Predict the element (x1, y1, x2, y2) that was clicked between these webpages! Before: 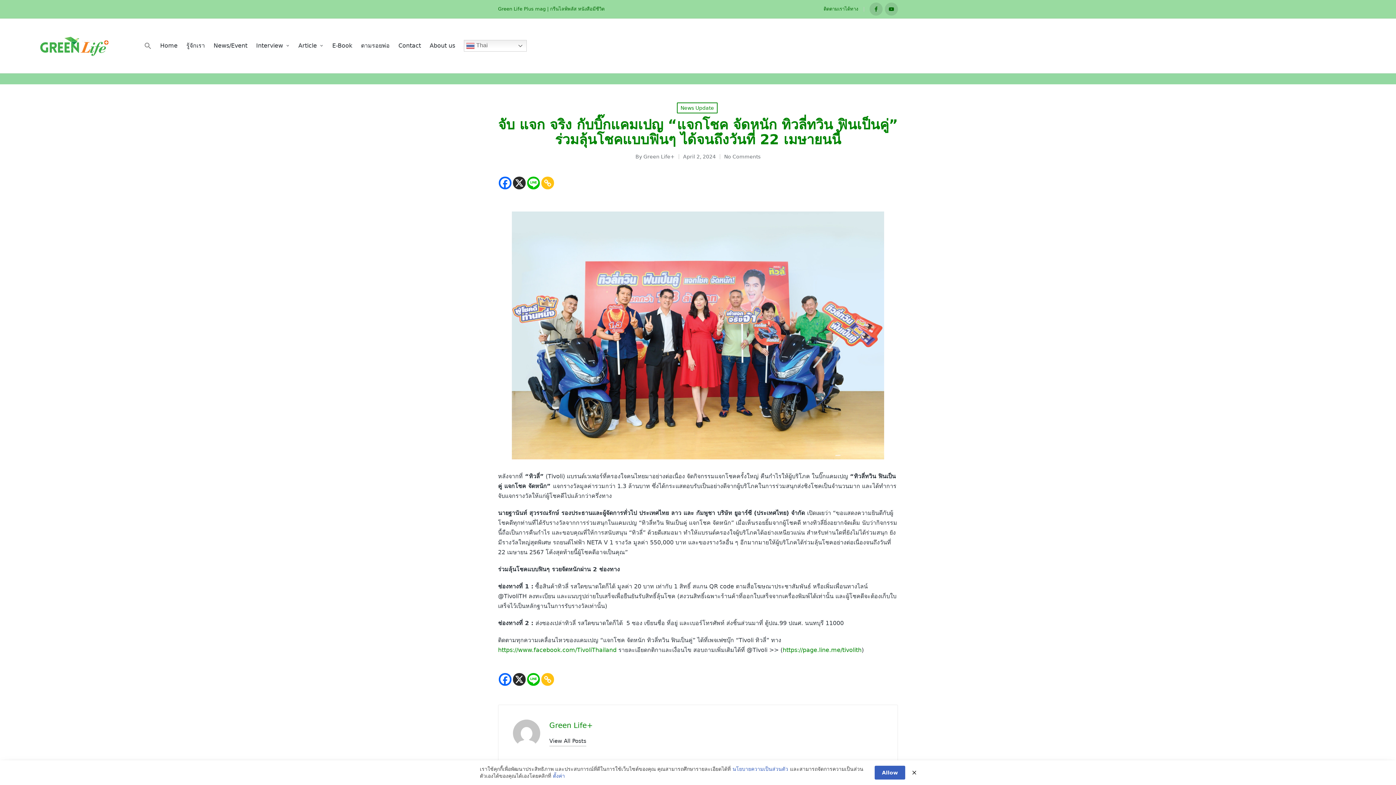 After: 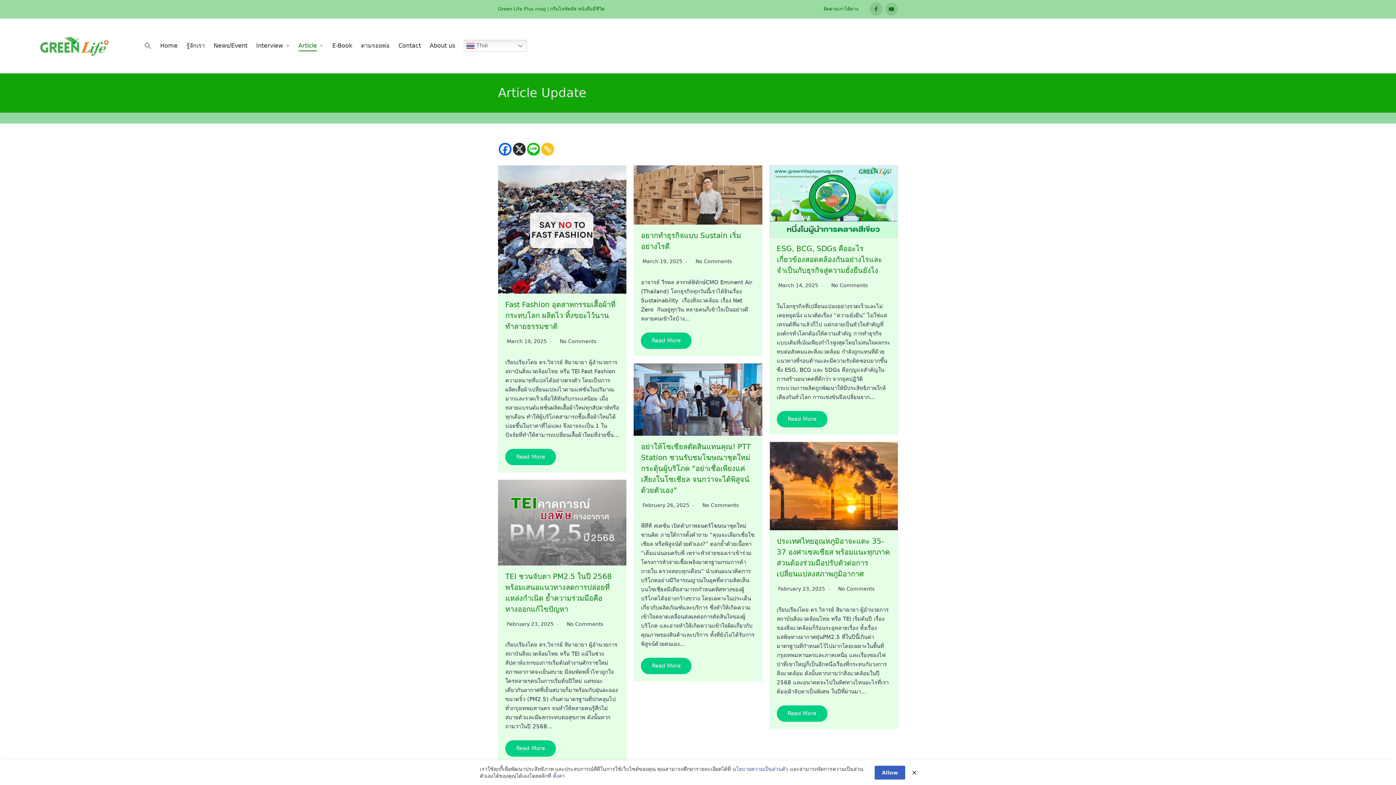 Action: label: Article bbox: (298, 40, 323, 51)